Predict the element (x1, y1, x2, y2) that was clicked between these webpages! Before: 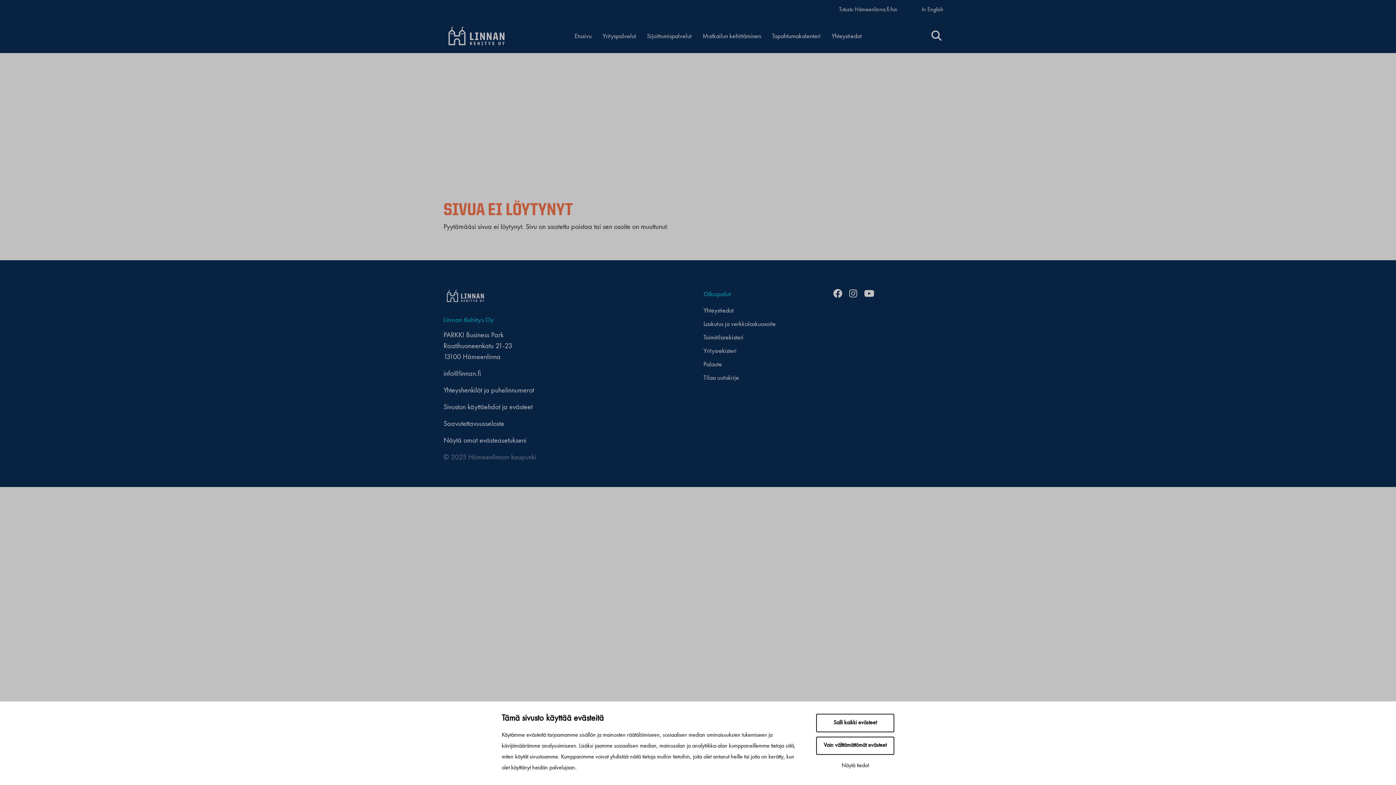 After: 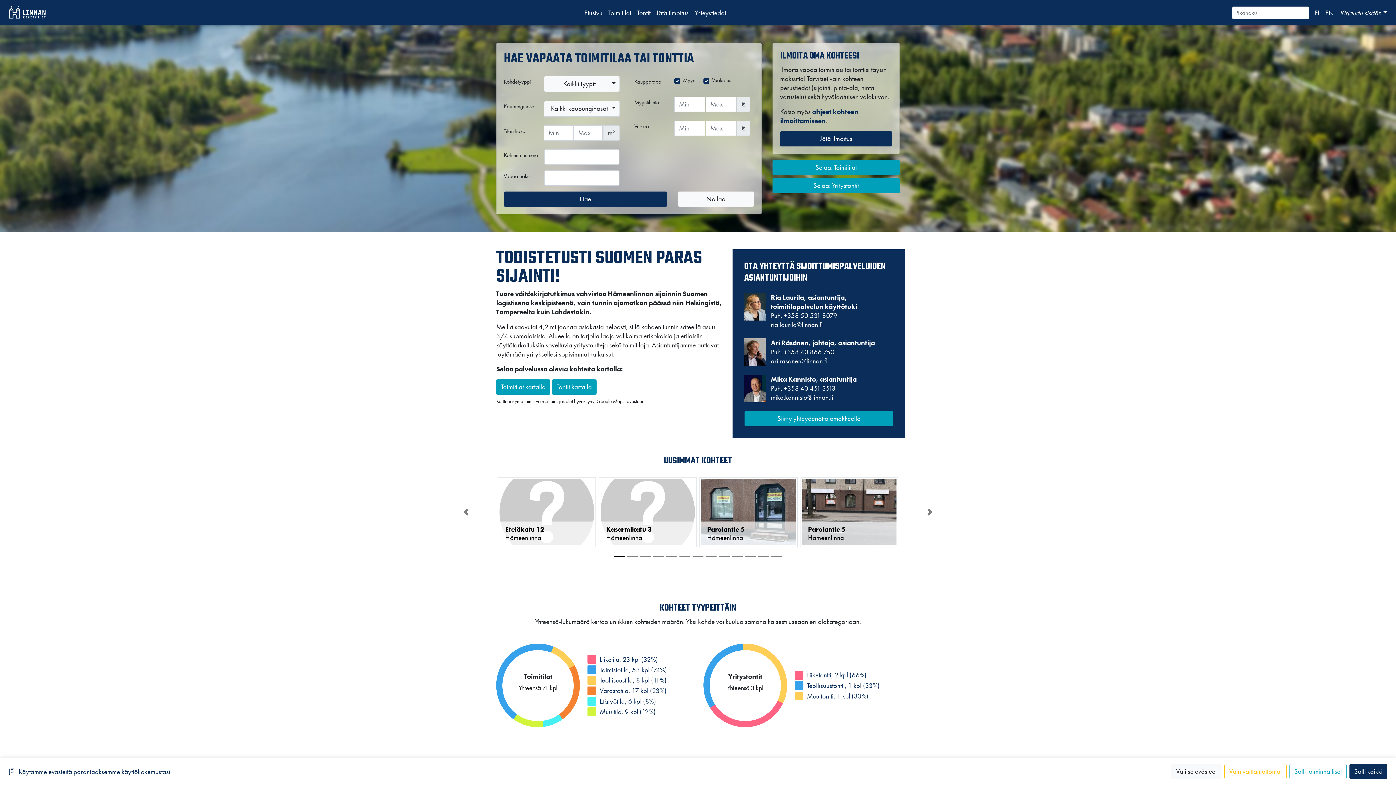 Action: label: Toimitilarekisteri bbox: (703, 334, 743, 341)